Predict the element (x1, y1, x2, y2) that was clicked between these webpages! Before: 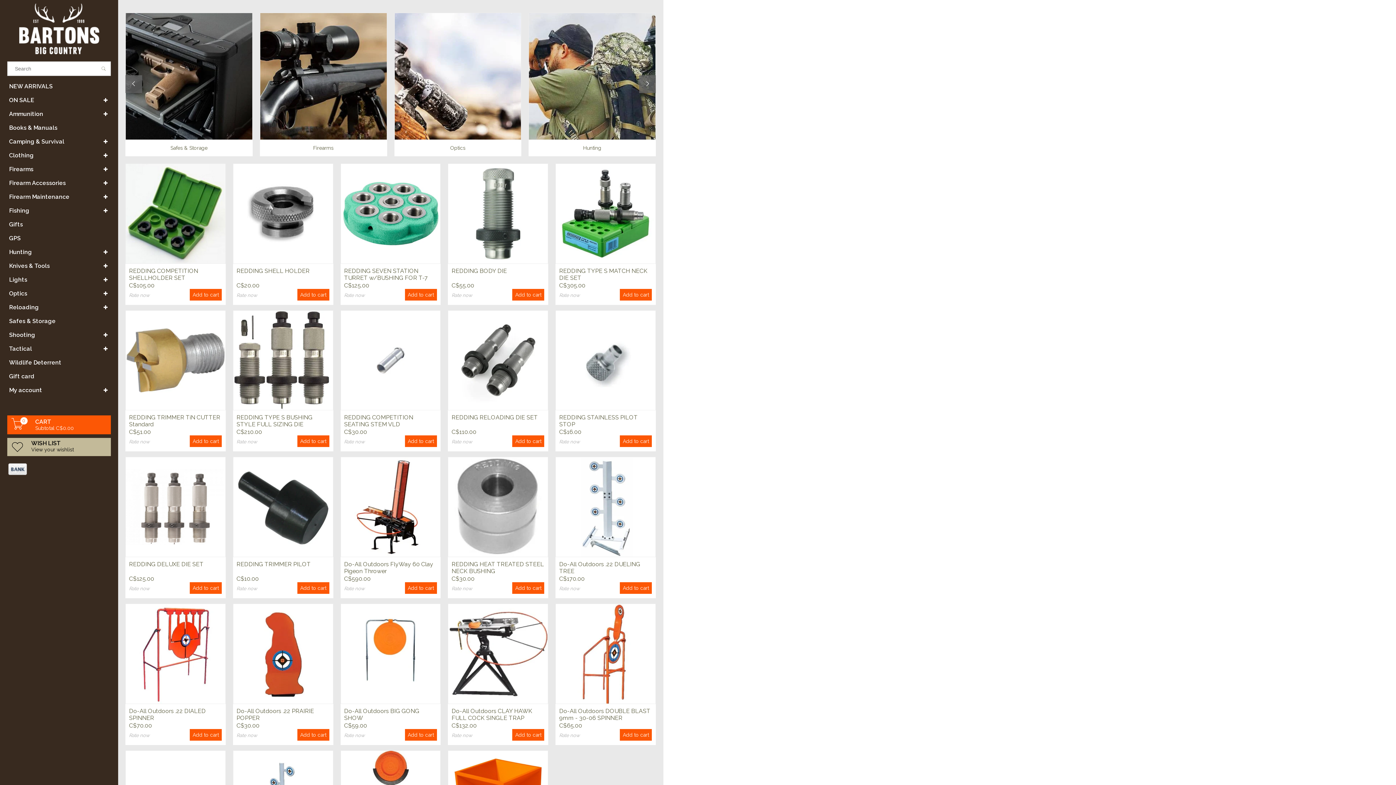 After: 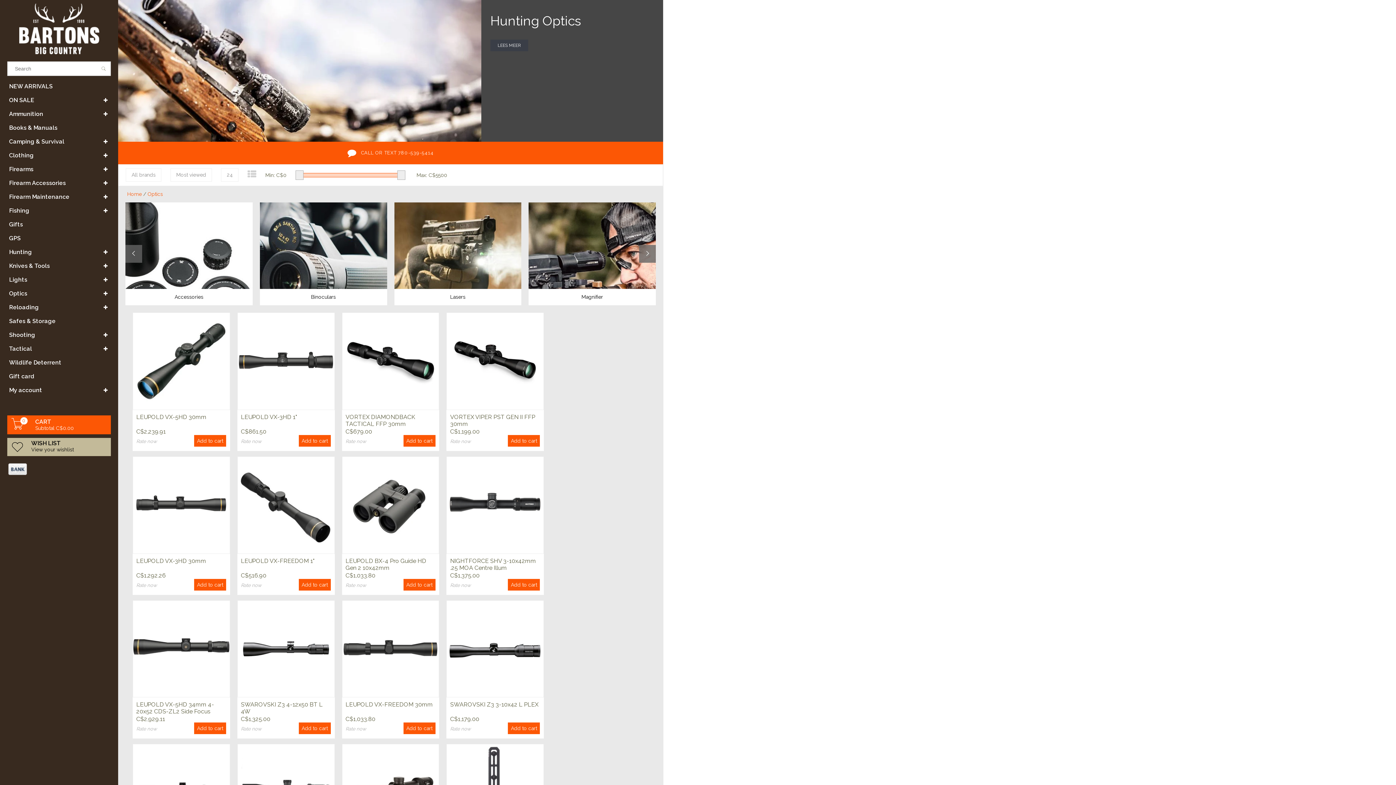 Action: bbox: (394, 12, 521, 139)